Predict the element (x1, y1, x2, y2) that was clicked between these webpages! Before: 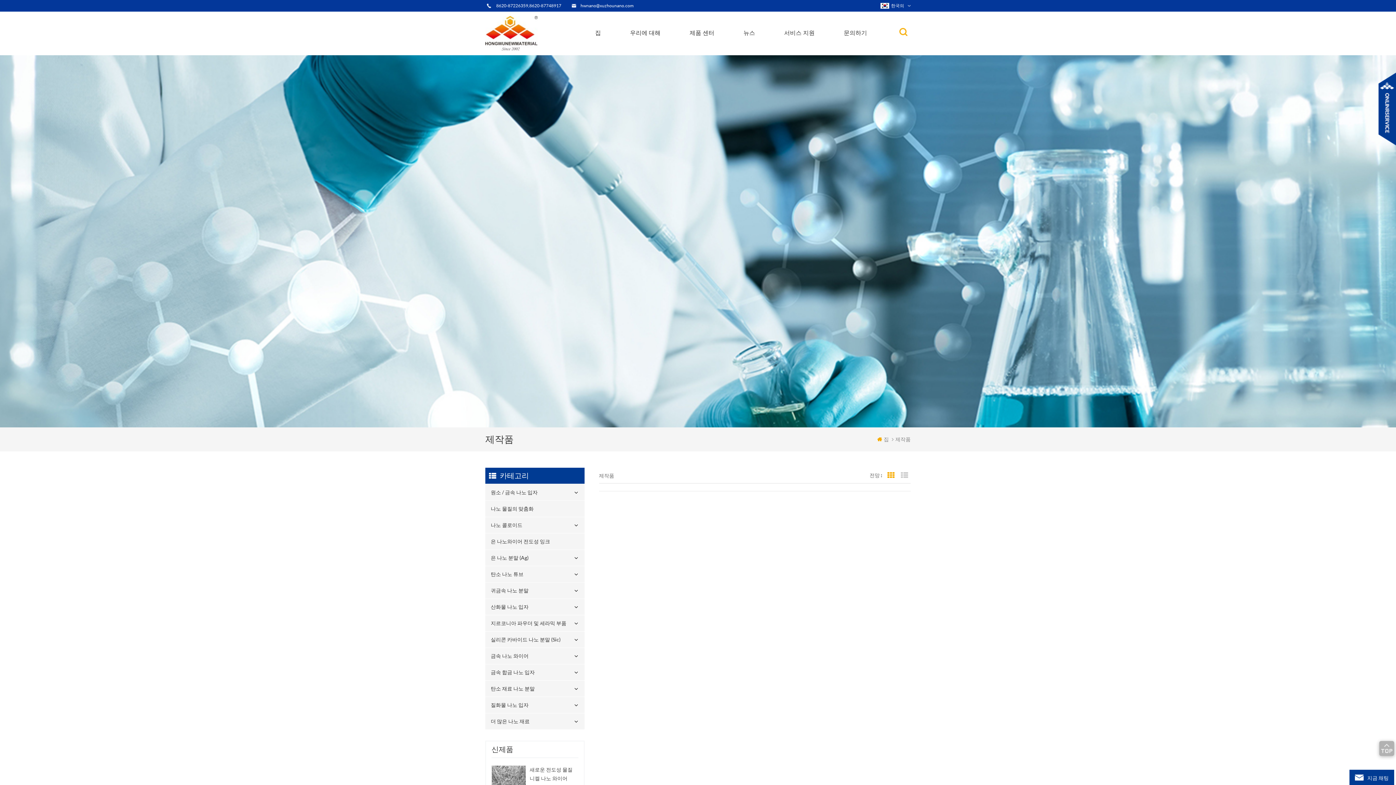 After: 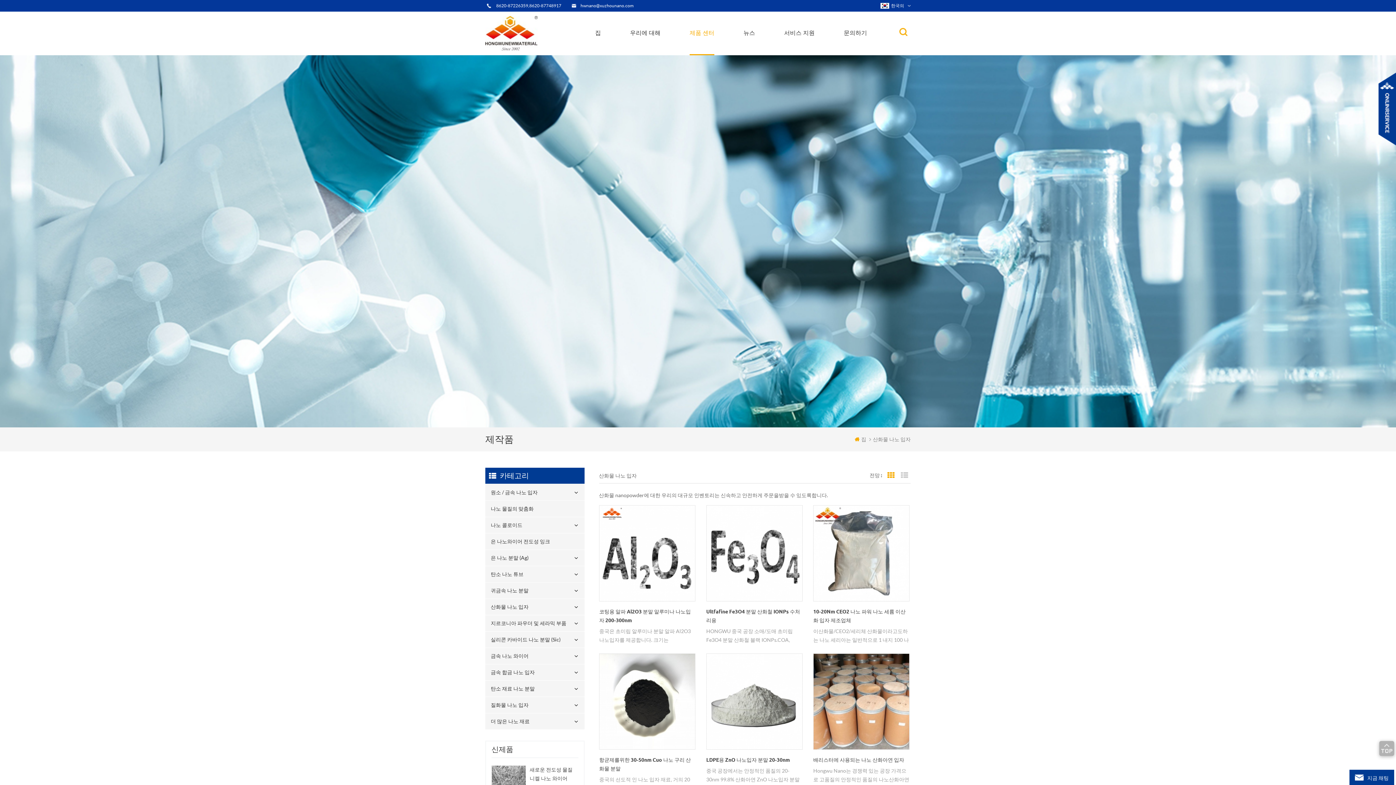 Action: label: 산화물 나노 입자 bbox: (699, 46, 755, 47)